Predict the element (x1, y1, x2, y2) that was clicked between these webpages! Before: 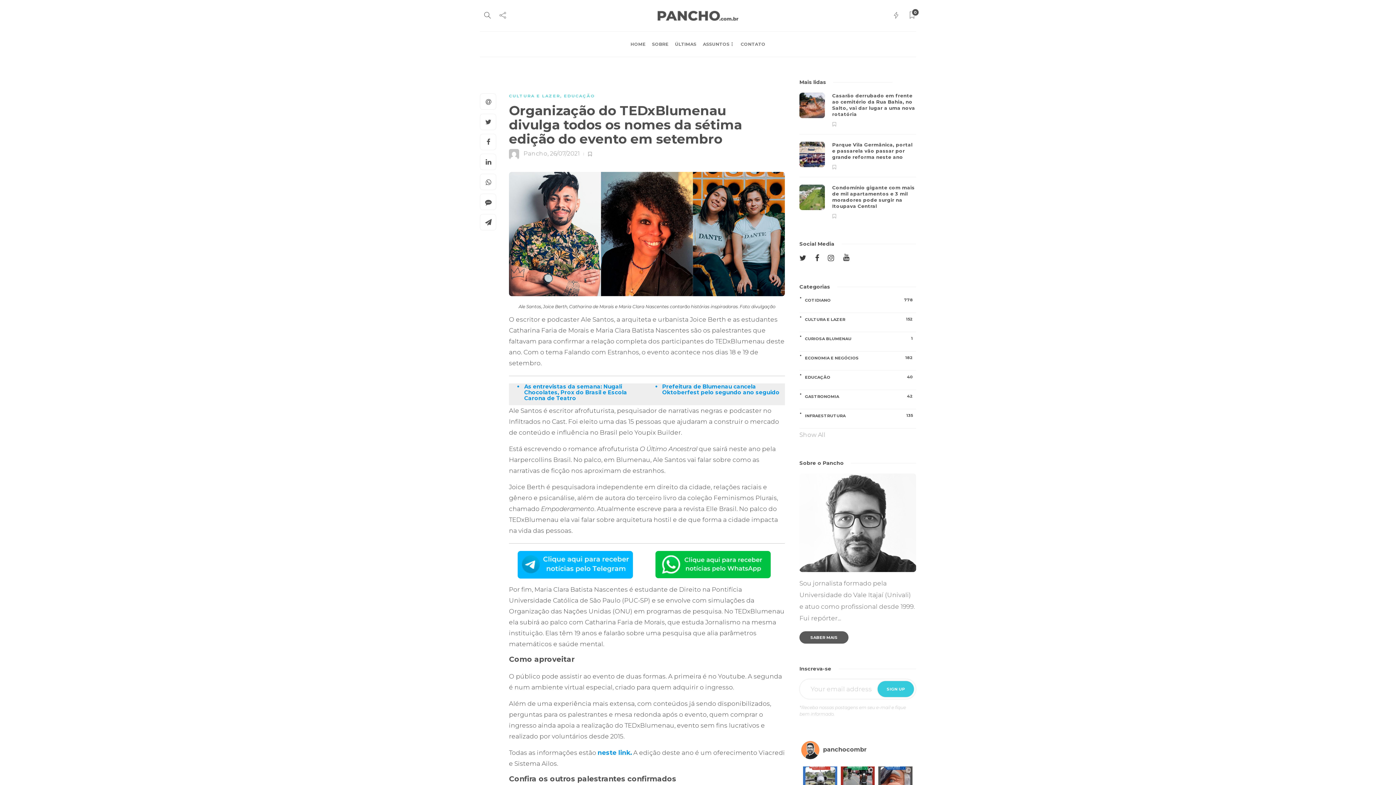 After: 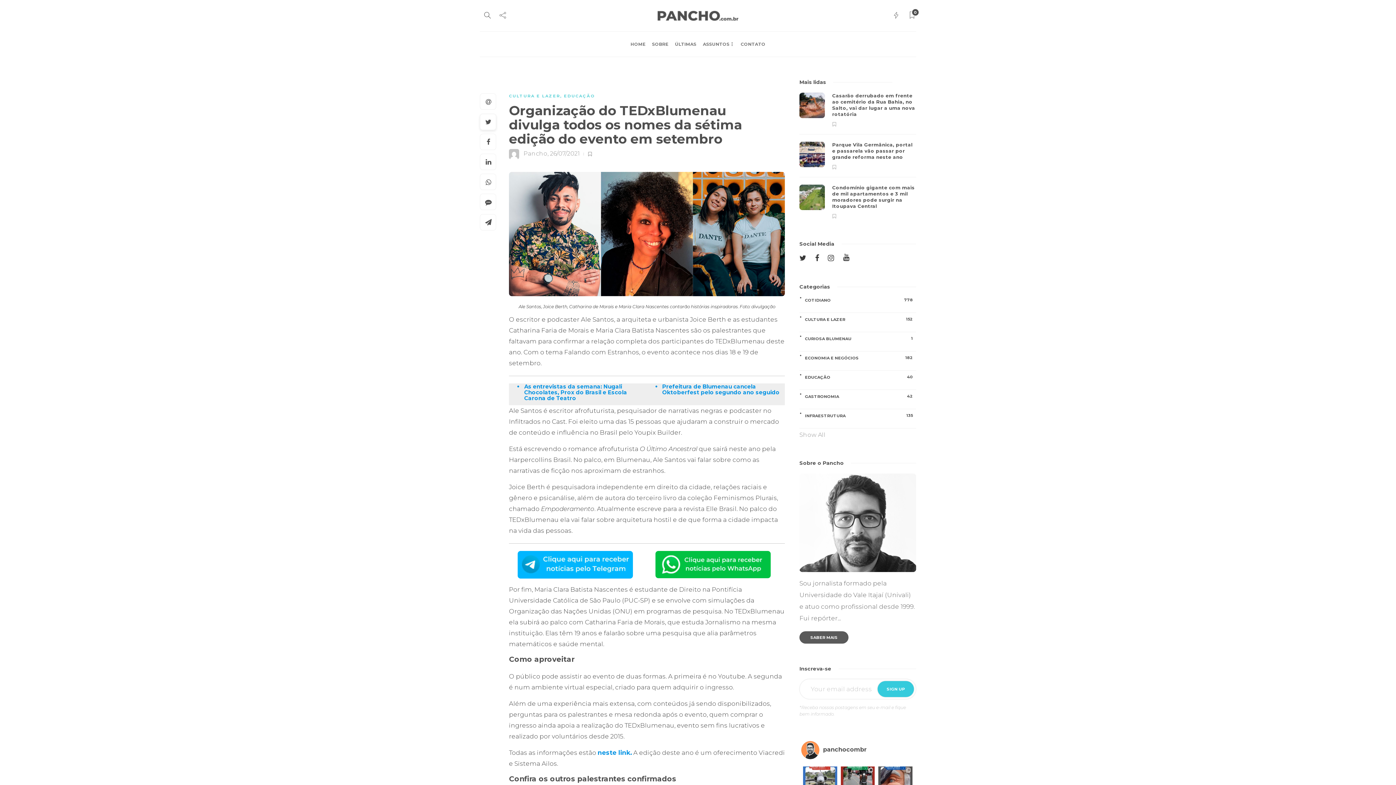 Action: bbox: (480, 114, 496, 130)